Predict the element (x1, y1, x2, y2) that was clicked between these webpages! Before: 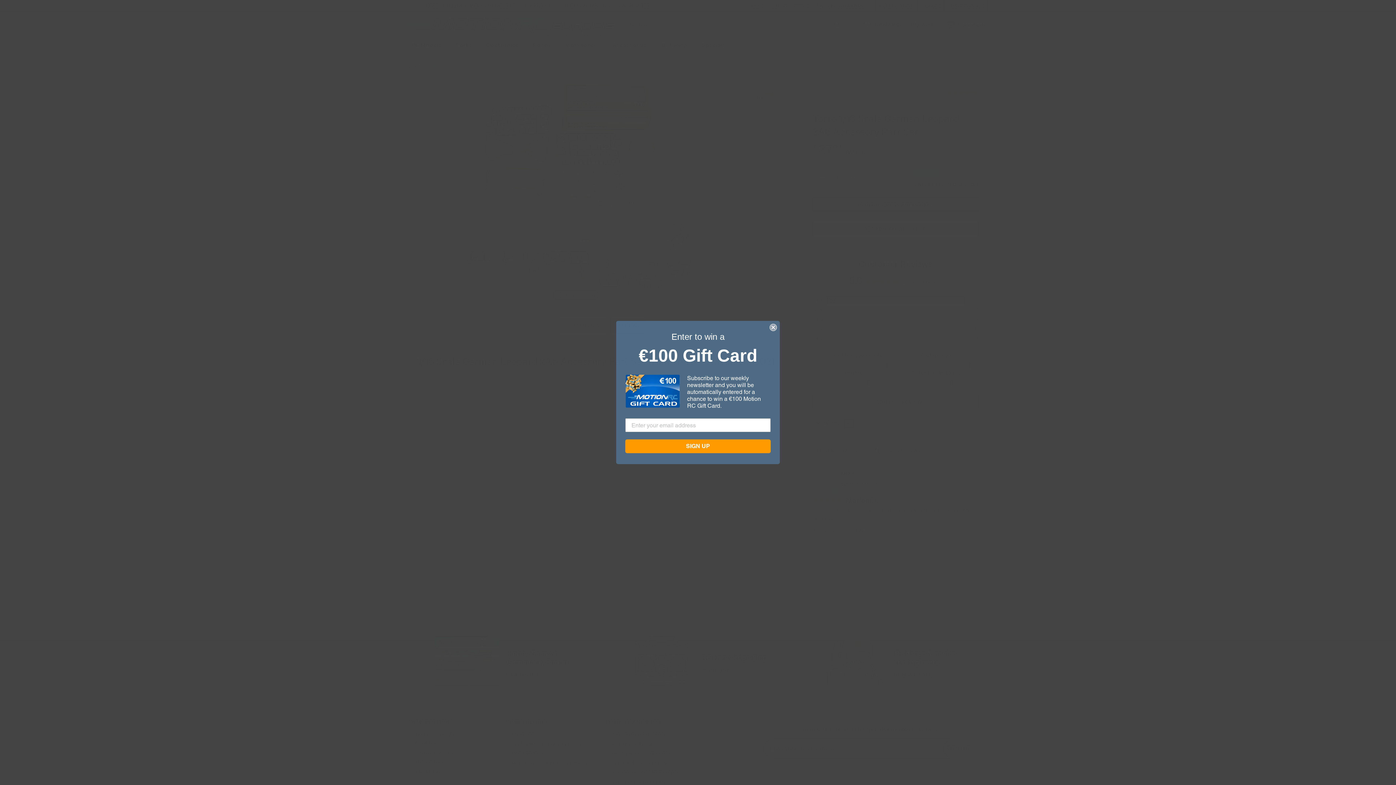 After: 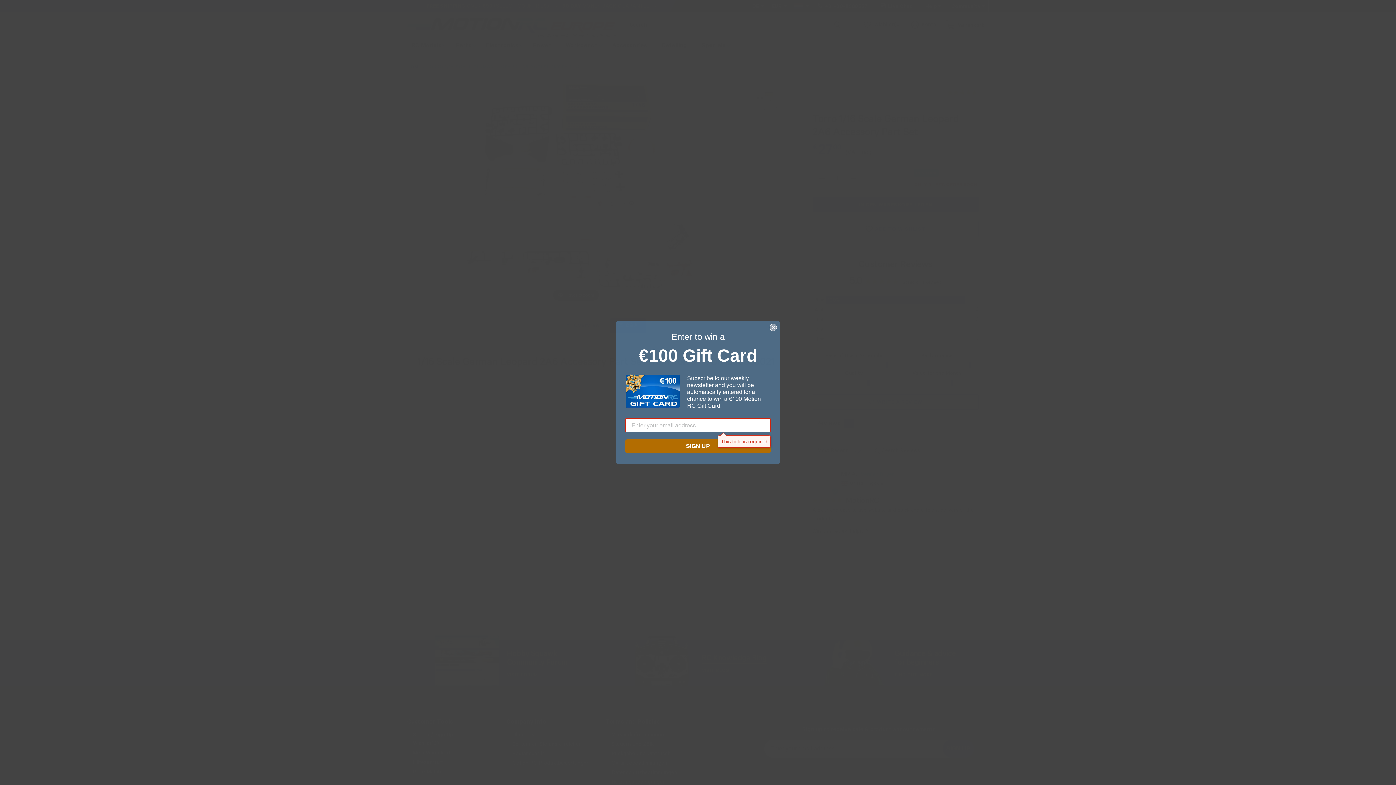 Action: bbox: (625, 439, 770, 453) label: SIGN UP